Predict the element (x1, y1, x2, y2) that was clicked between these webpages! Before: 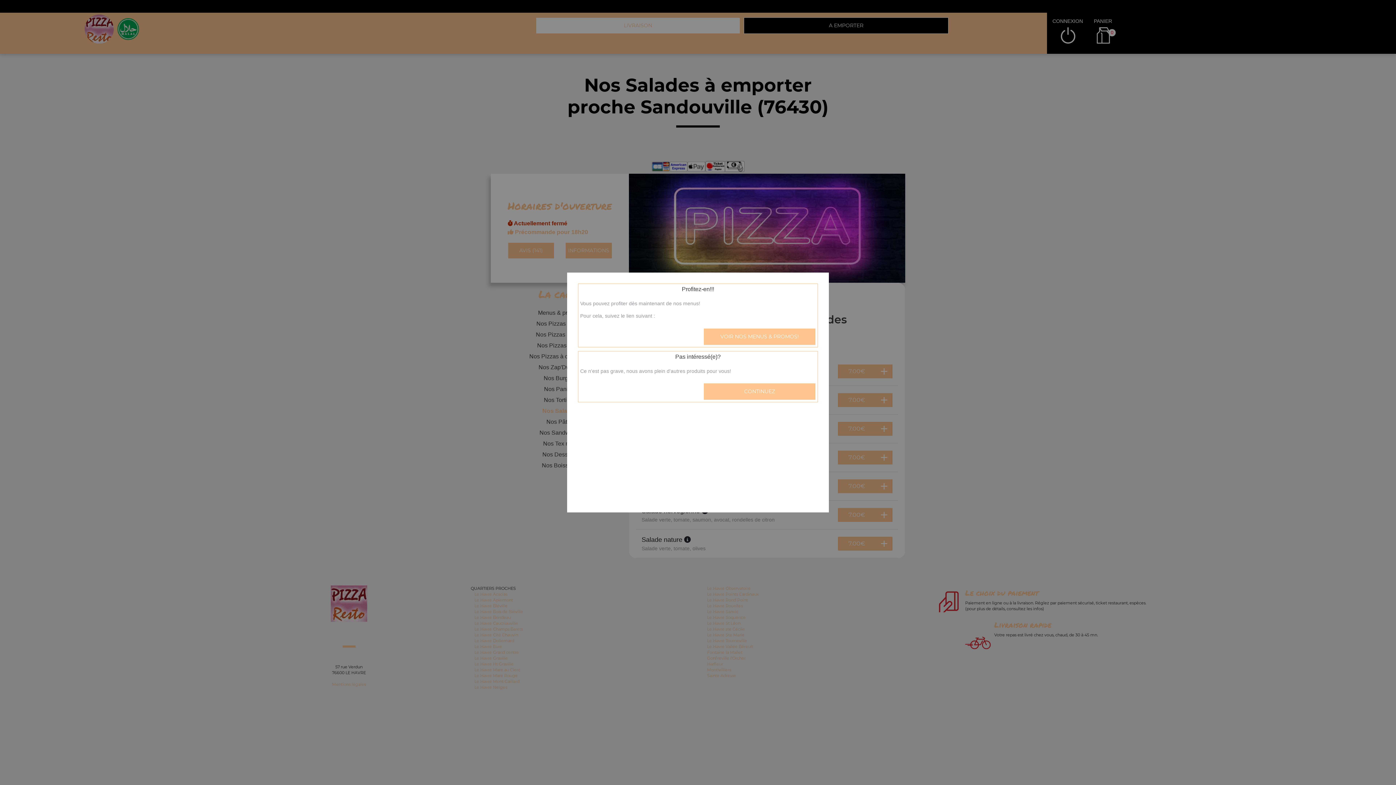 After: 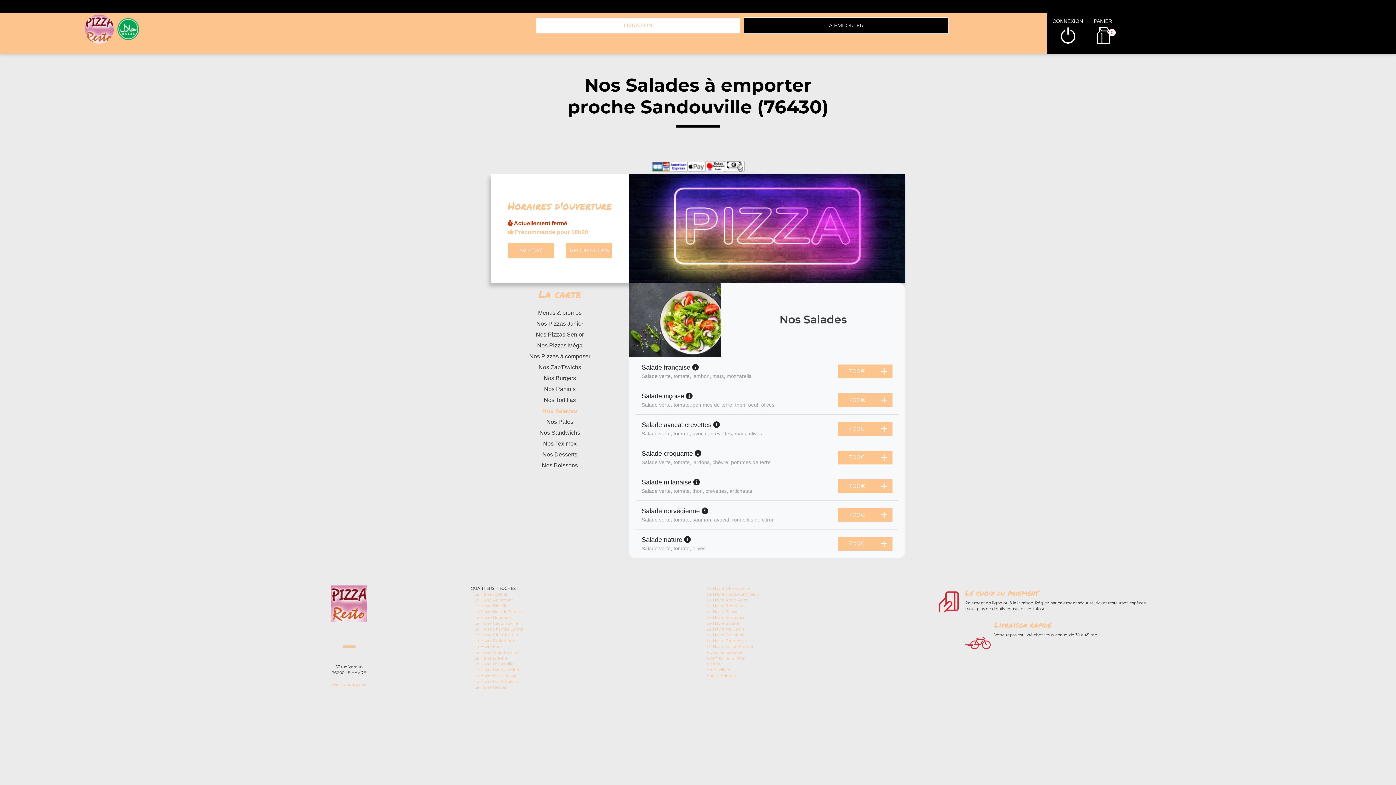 Action: label: CONTINUEZ bbox: (703, 383, 816, 400)